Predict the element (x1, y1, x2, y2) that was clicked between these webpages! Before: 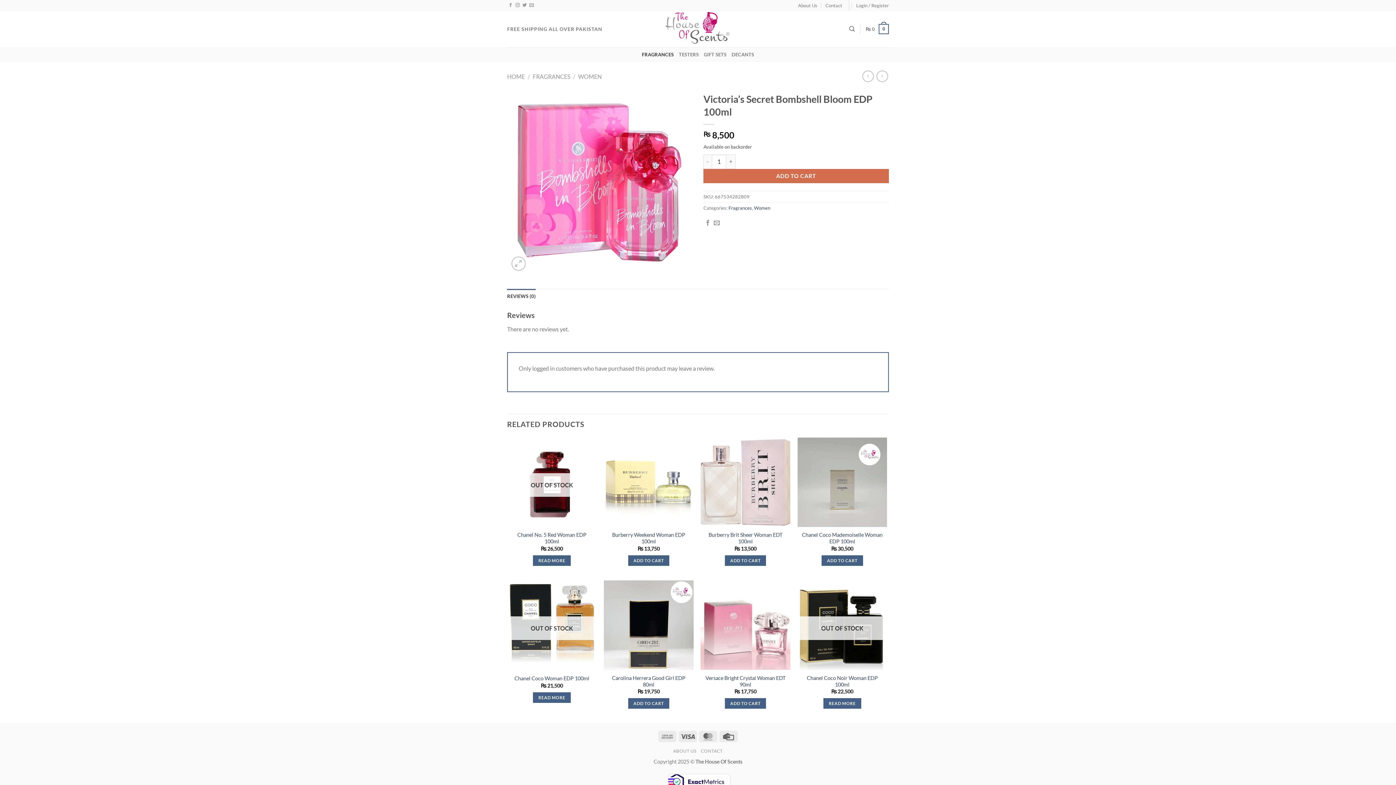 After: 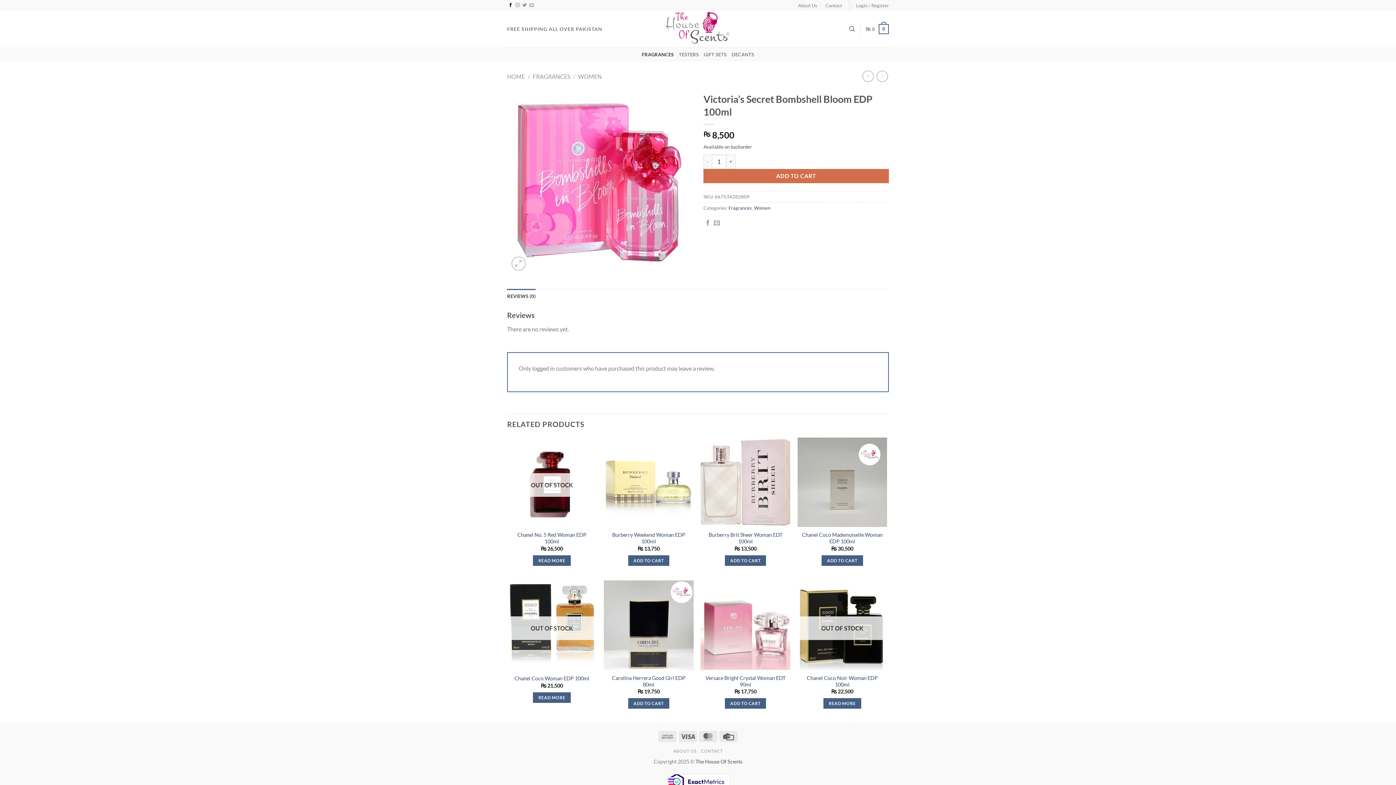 Action: label: Follow on Facebook bbox: (508, 3, 512, 8)